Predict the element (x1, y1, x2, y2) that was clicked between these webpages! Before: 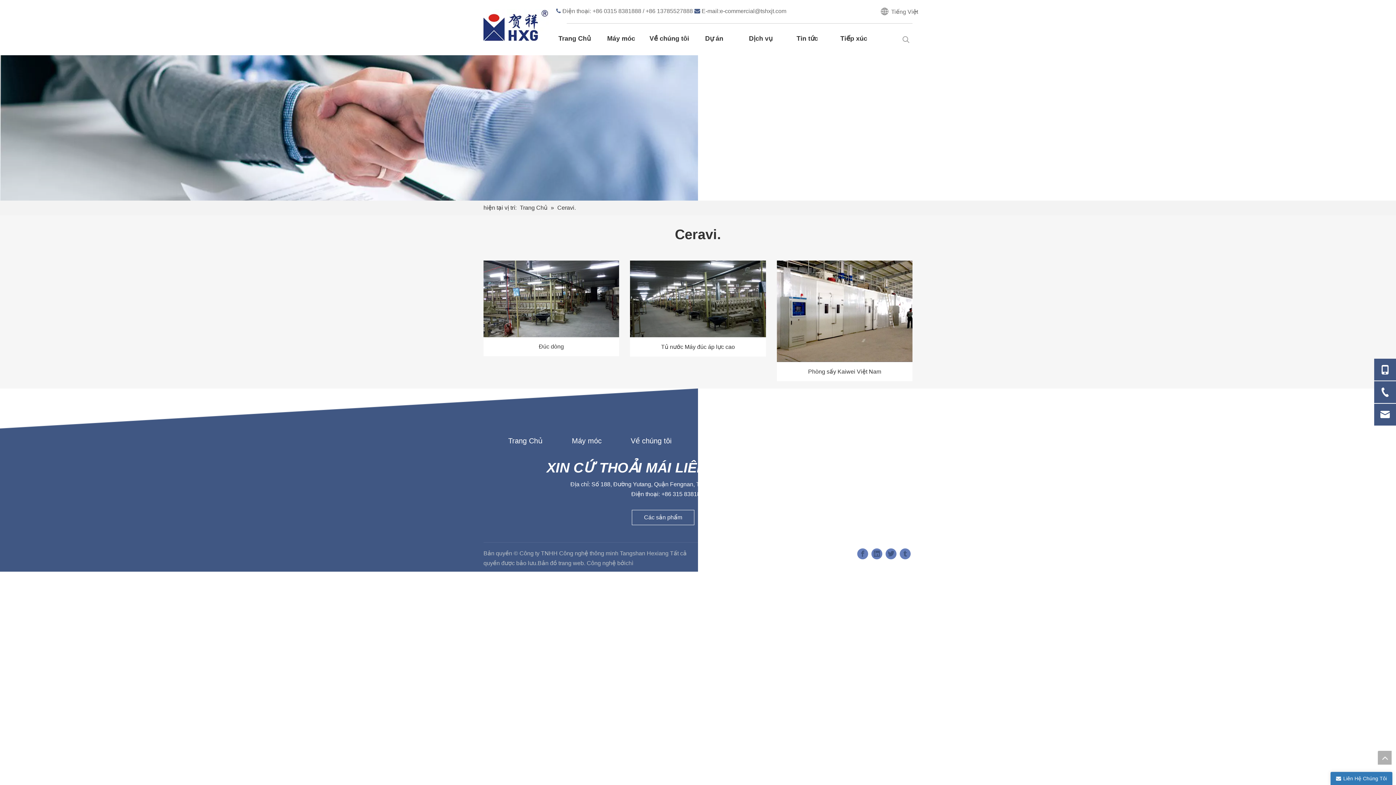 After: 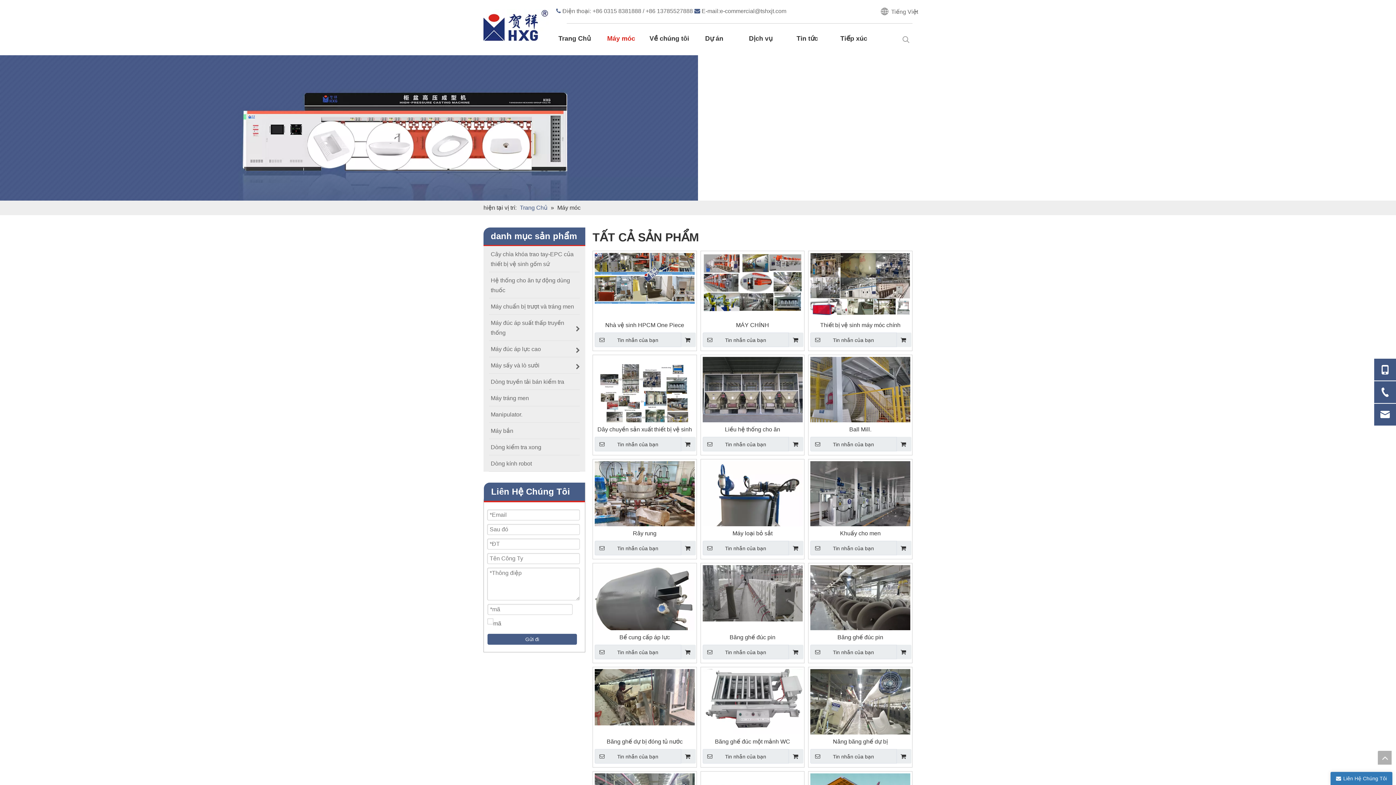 Action: bbox: (632, 510, 694, 525) label: Các sản phẩm